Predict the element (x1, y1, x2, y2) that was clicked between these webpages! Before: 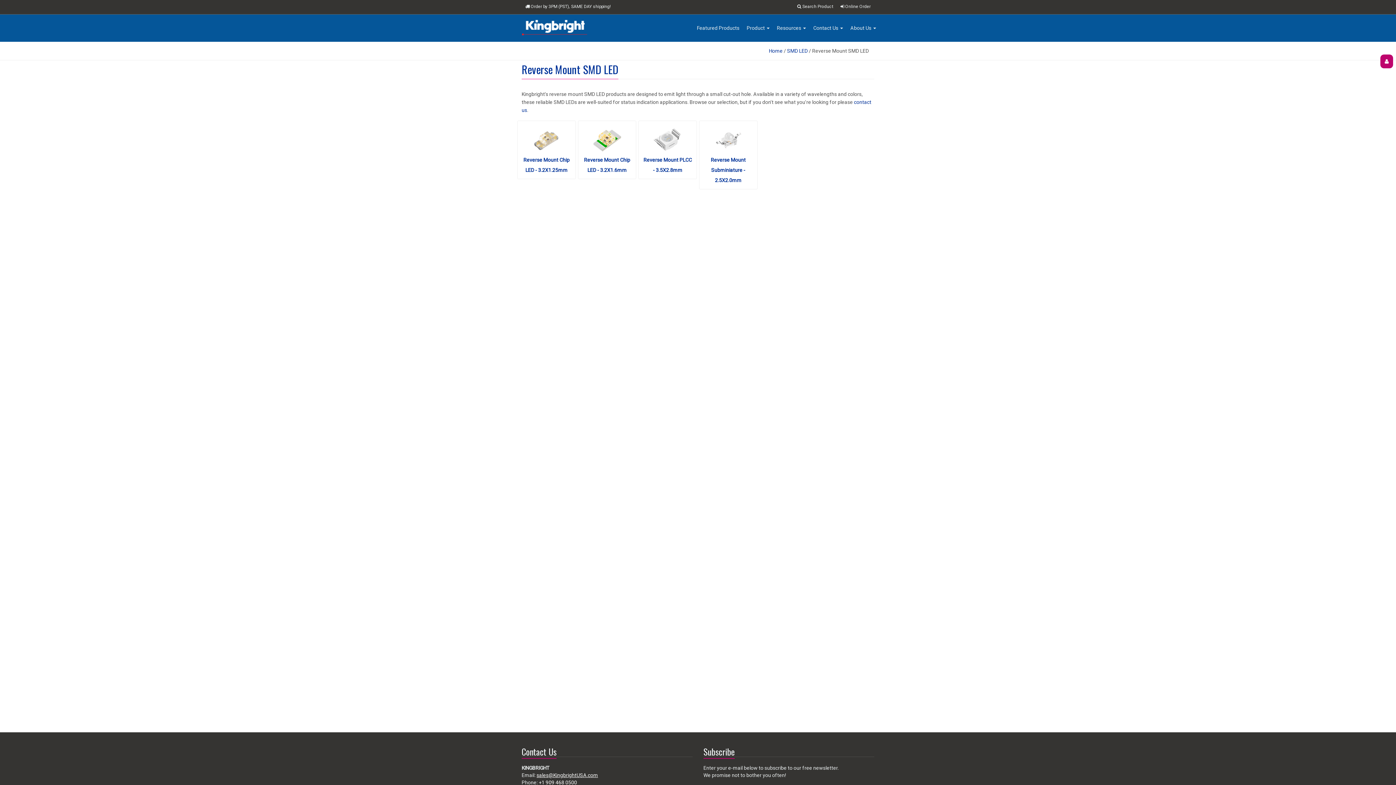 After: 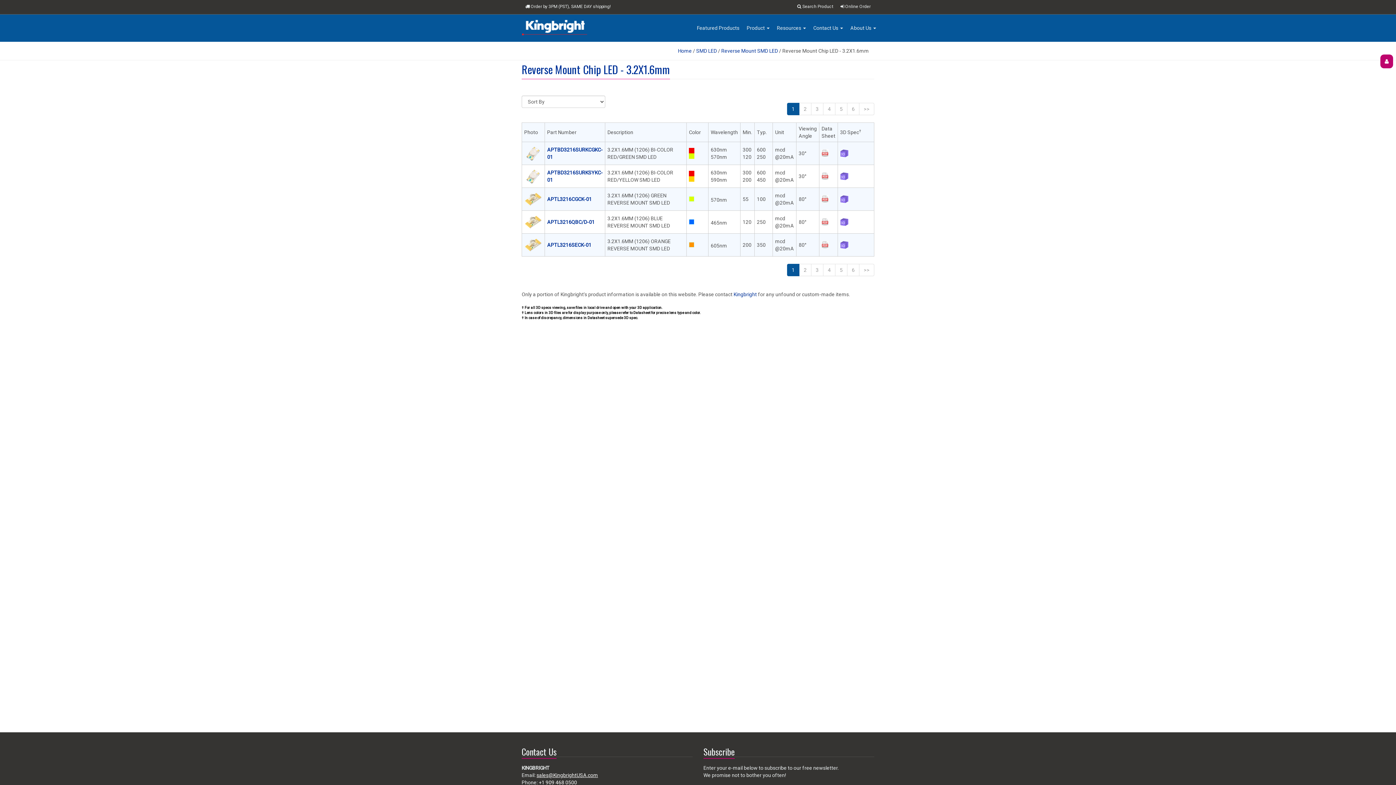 Action: bbox: (582, 124, 632, 154)